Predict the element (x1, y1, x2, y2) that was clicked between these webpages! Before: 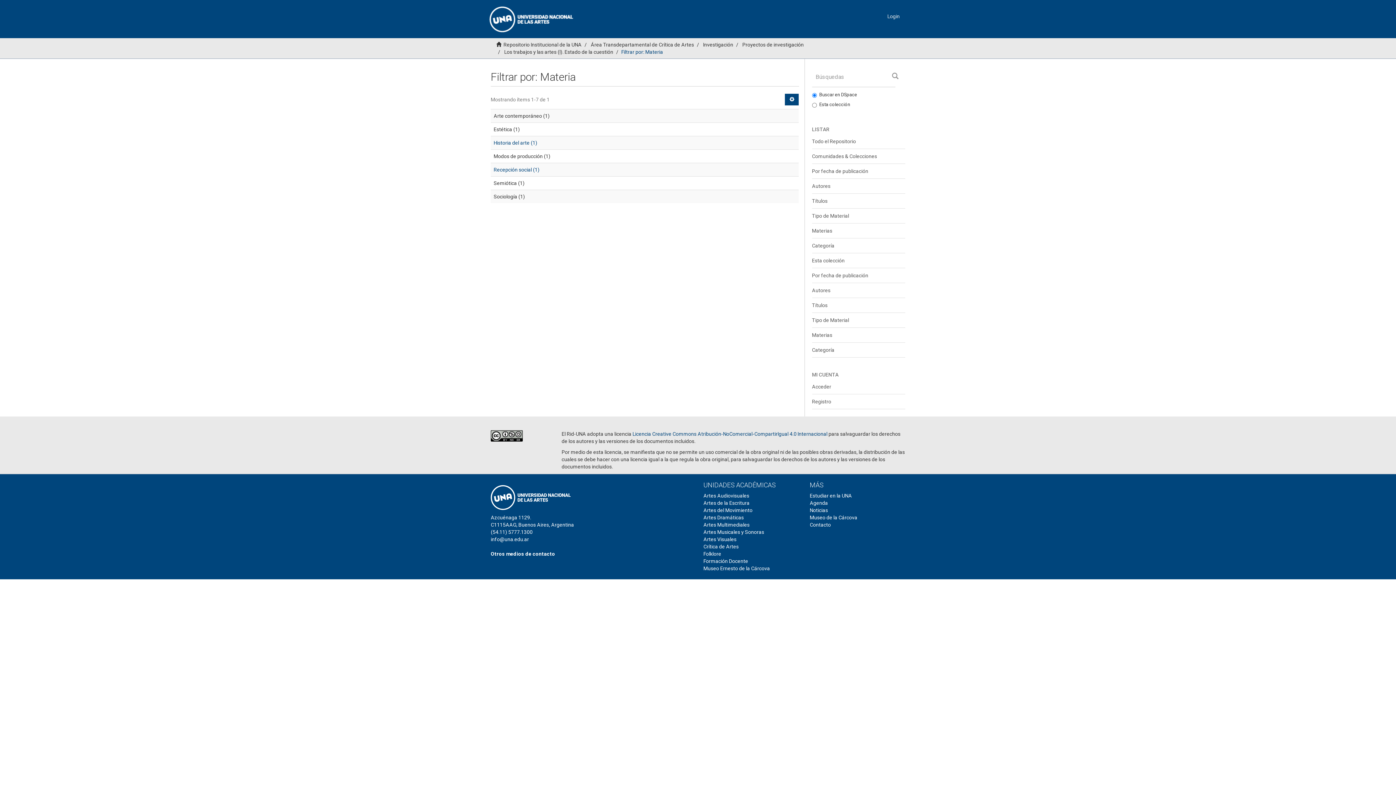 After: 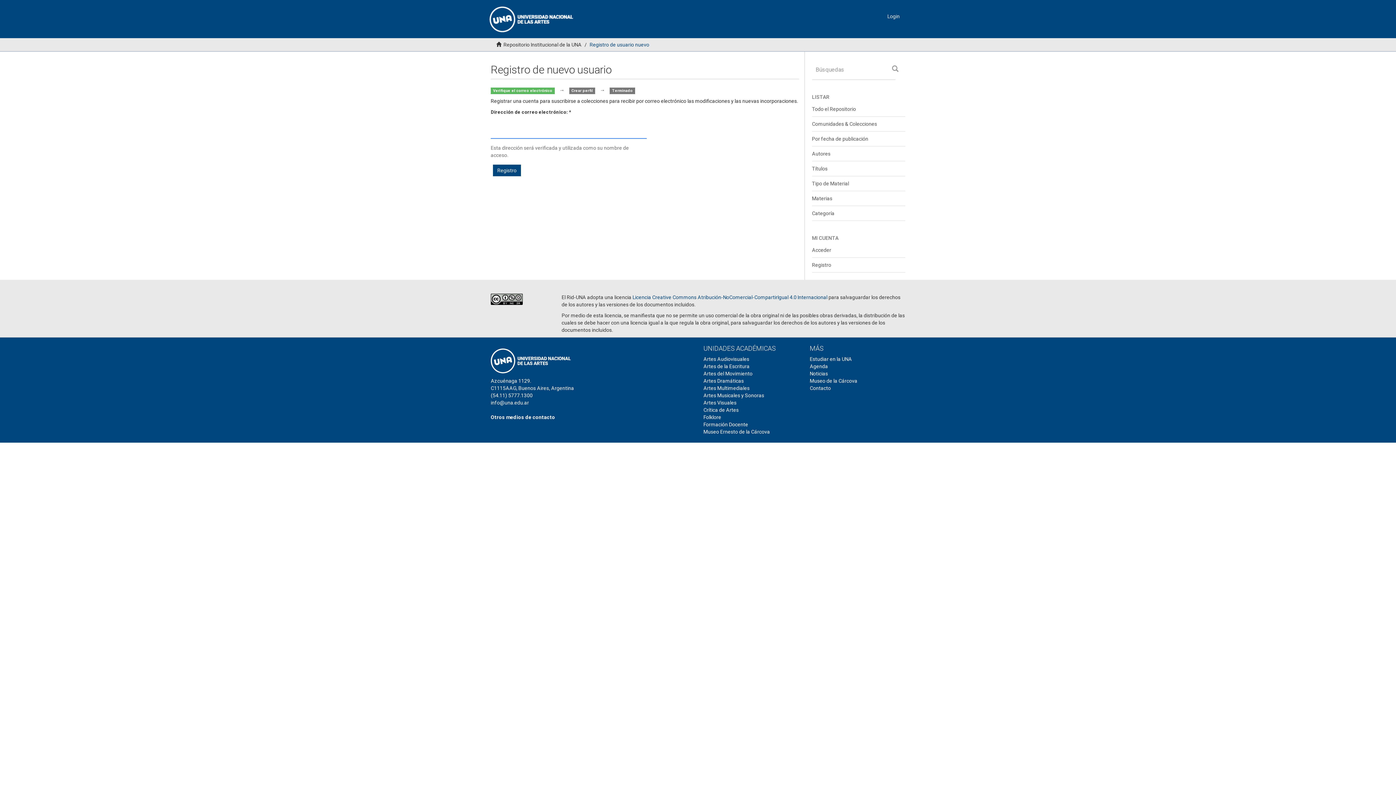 Action: label: Registro bbox: (812, 394, 905, 409)